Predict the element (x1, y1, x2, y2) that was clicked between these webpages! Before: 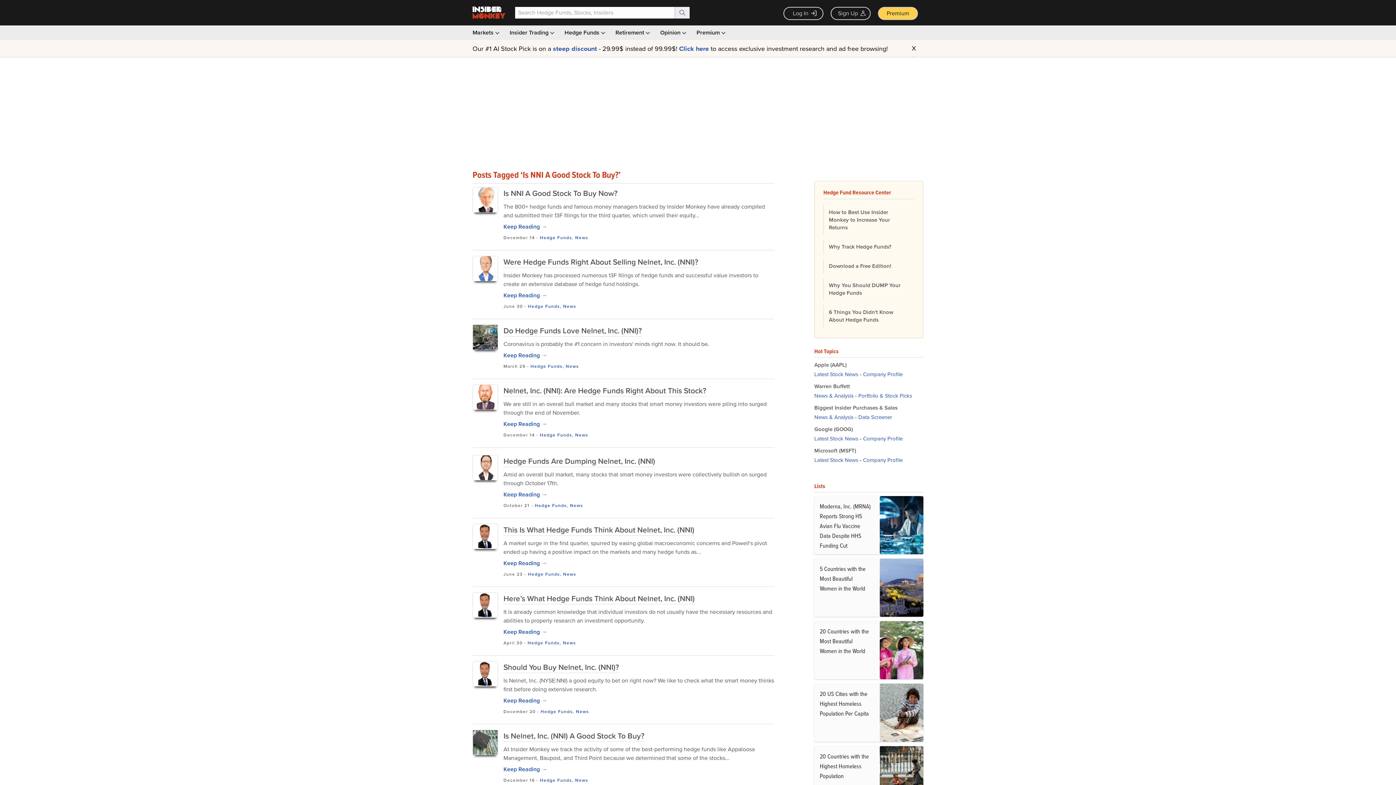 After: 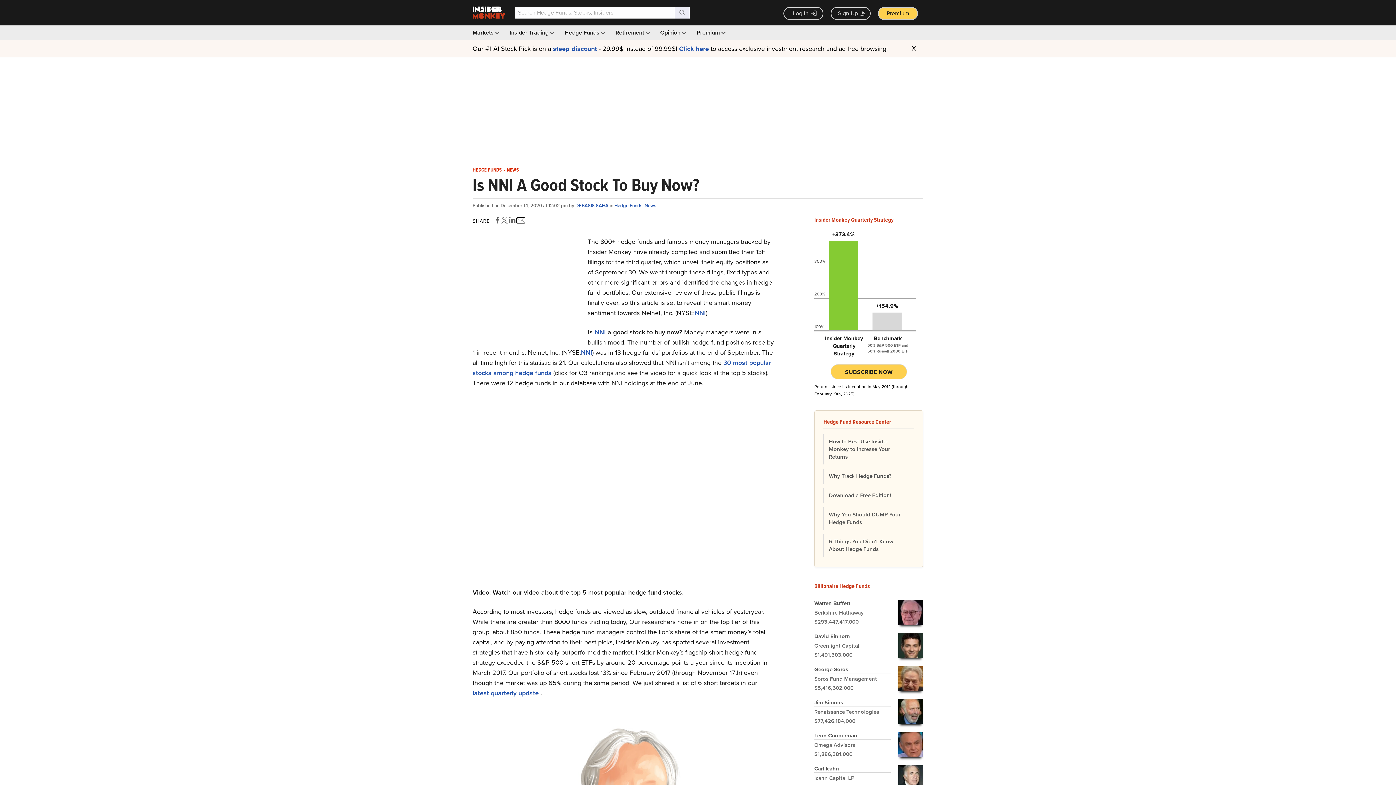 Action: bbox: (503, 187, 617, 199) label: Is NNI A Good Stock To Buy Now?